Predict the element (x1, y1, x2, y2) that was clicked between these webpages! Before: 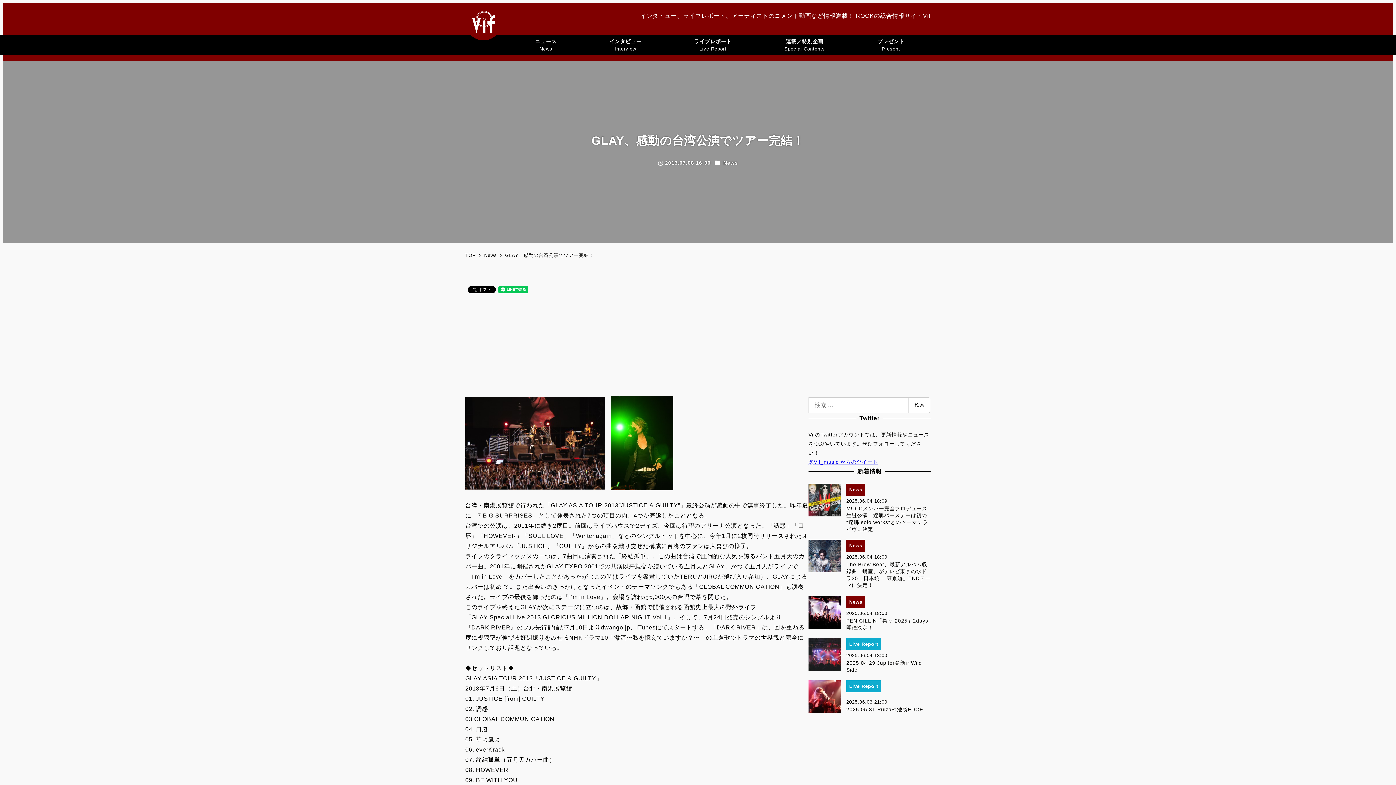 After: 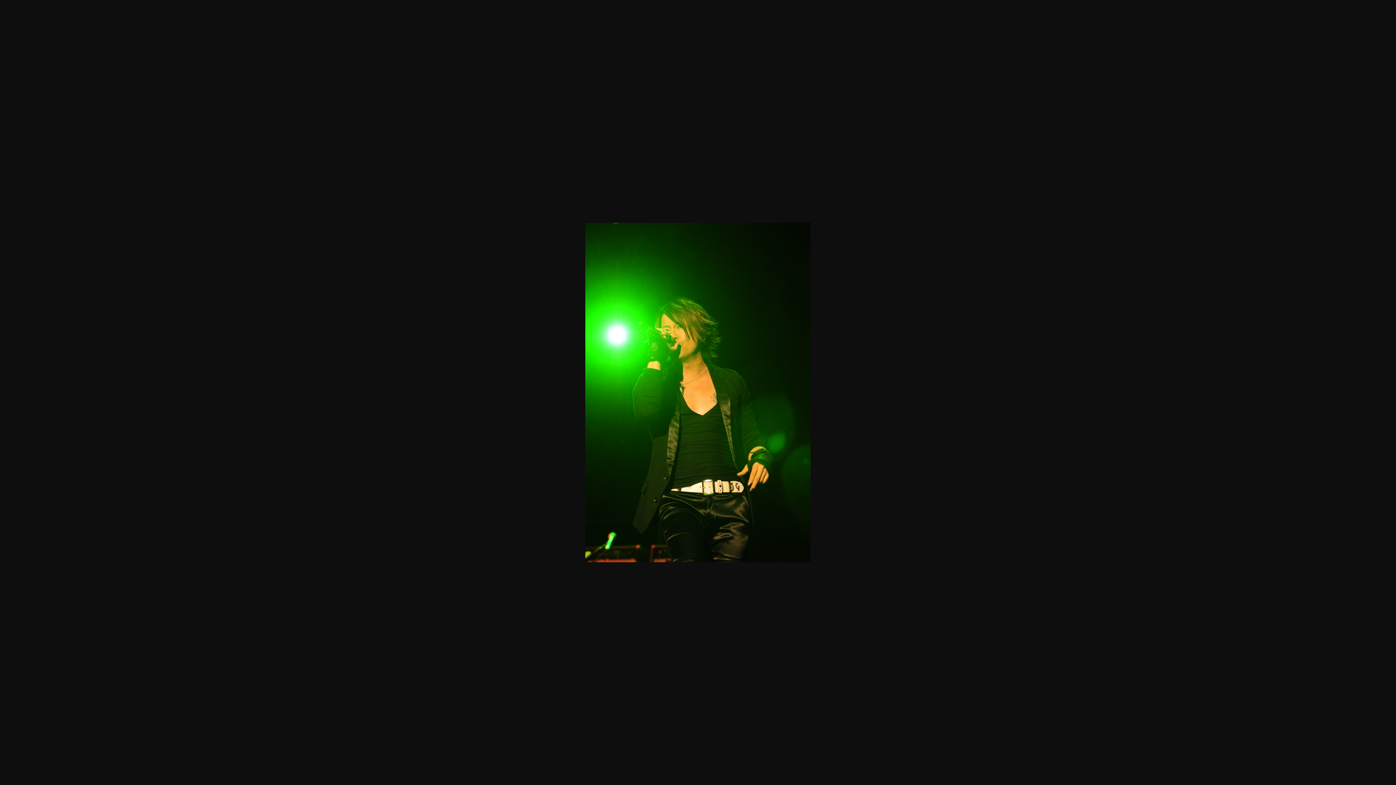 Action: bbox: (611, 439, 673, 446)